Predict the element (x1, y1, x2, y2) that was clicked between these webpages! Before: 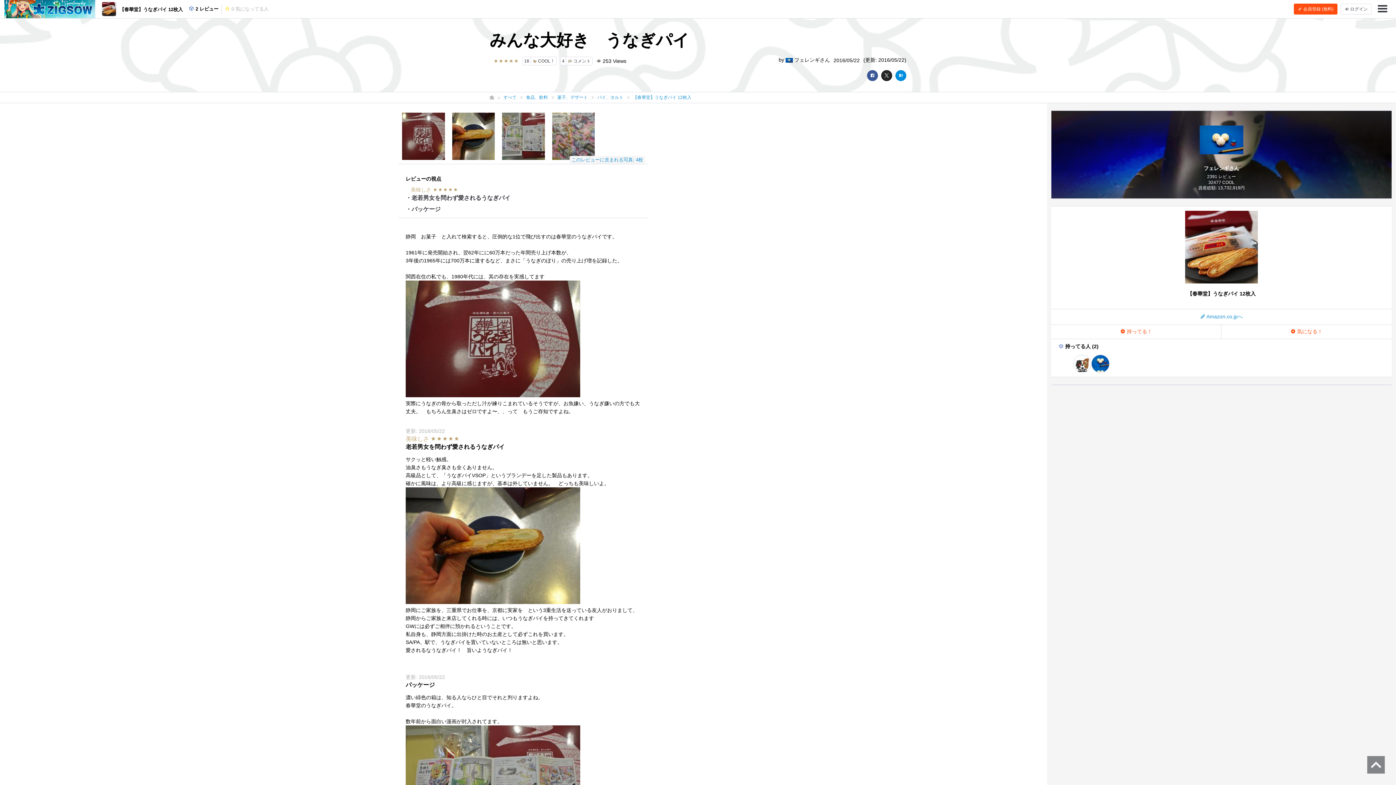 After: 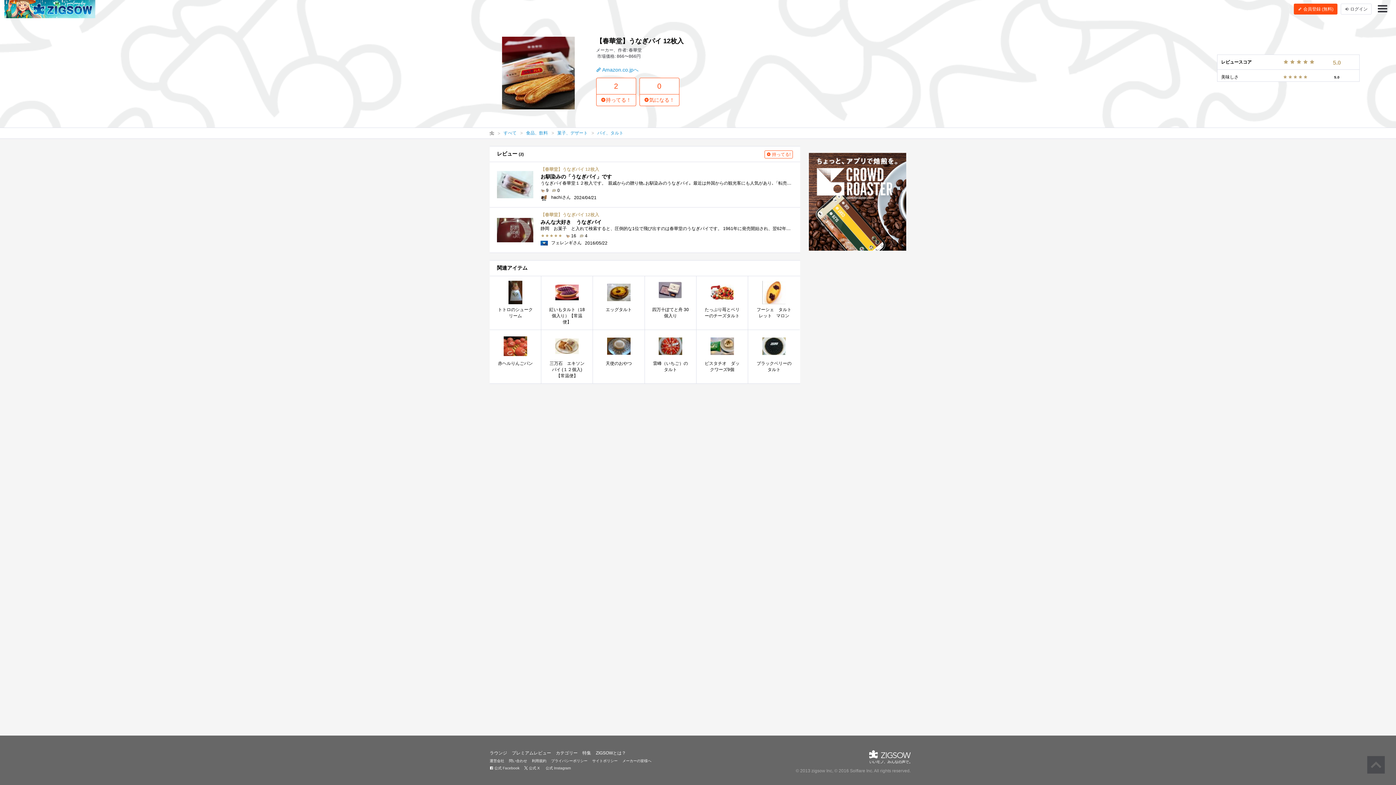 Action: label:  【春華堂】うなぎパイ 12枚入 bbox: (98, 0, 185, 18)